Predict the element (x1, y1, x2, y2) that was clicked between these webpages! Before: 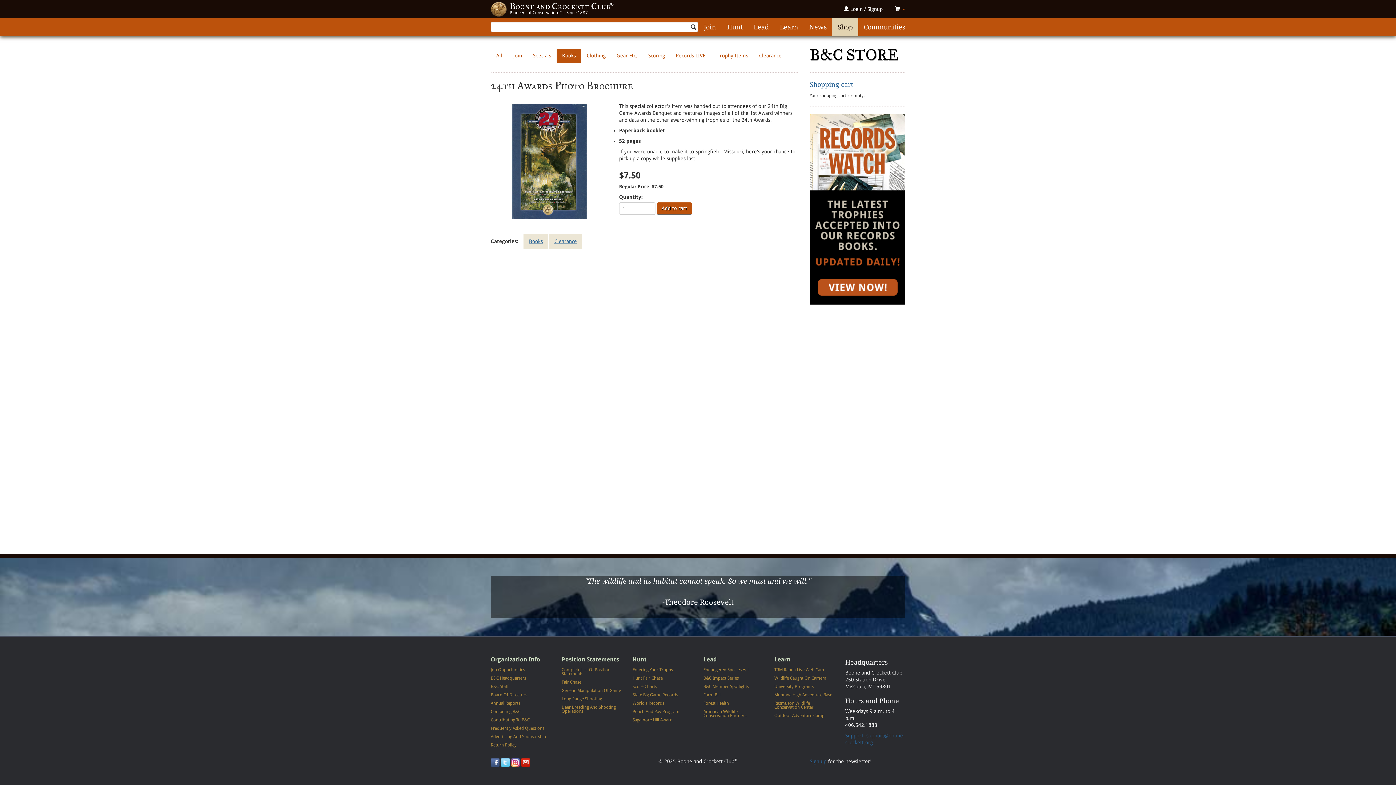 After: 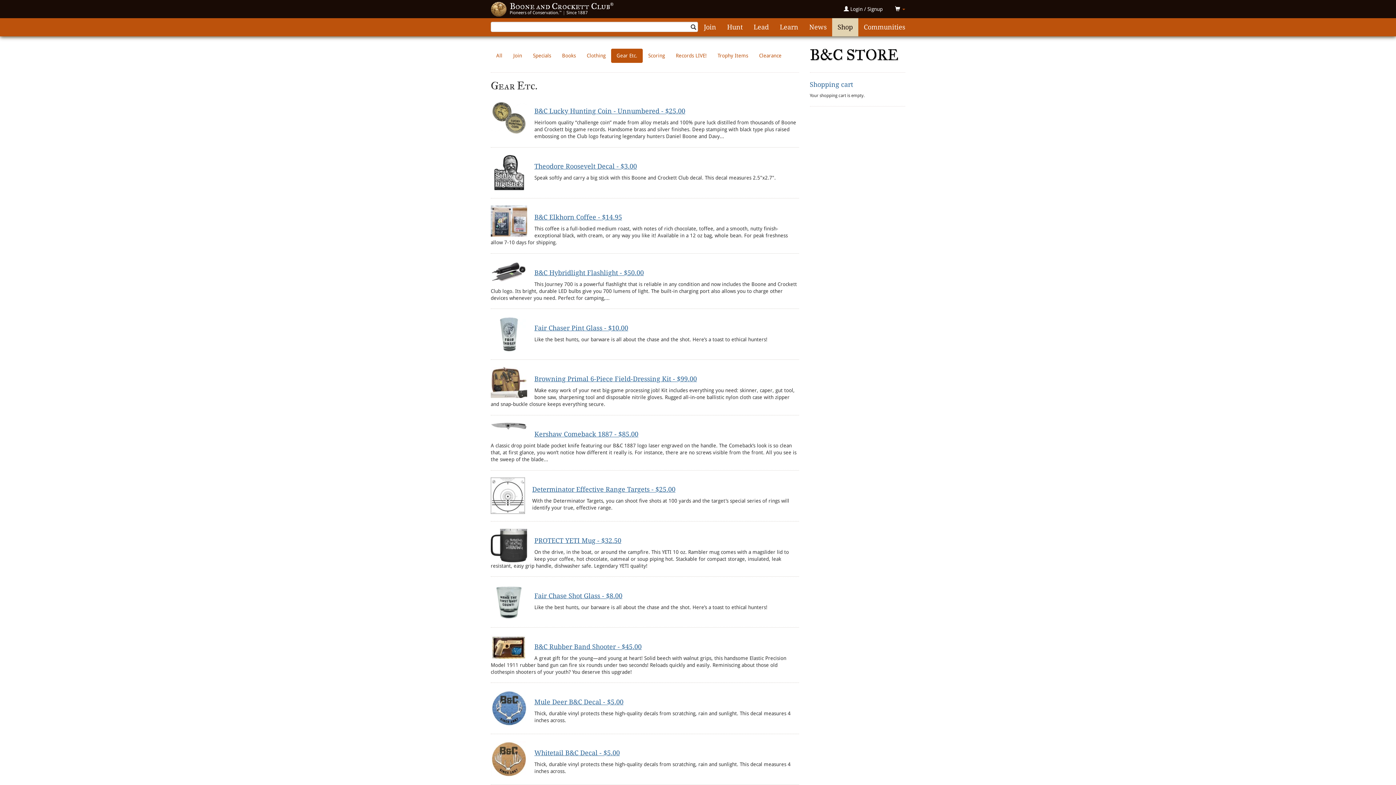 Action: bbox: (611, 48, 642, 62) label: Gear Etc.